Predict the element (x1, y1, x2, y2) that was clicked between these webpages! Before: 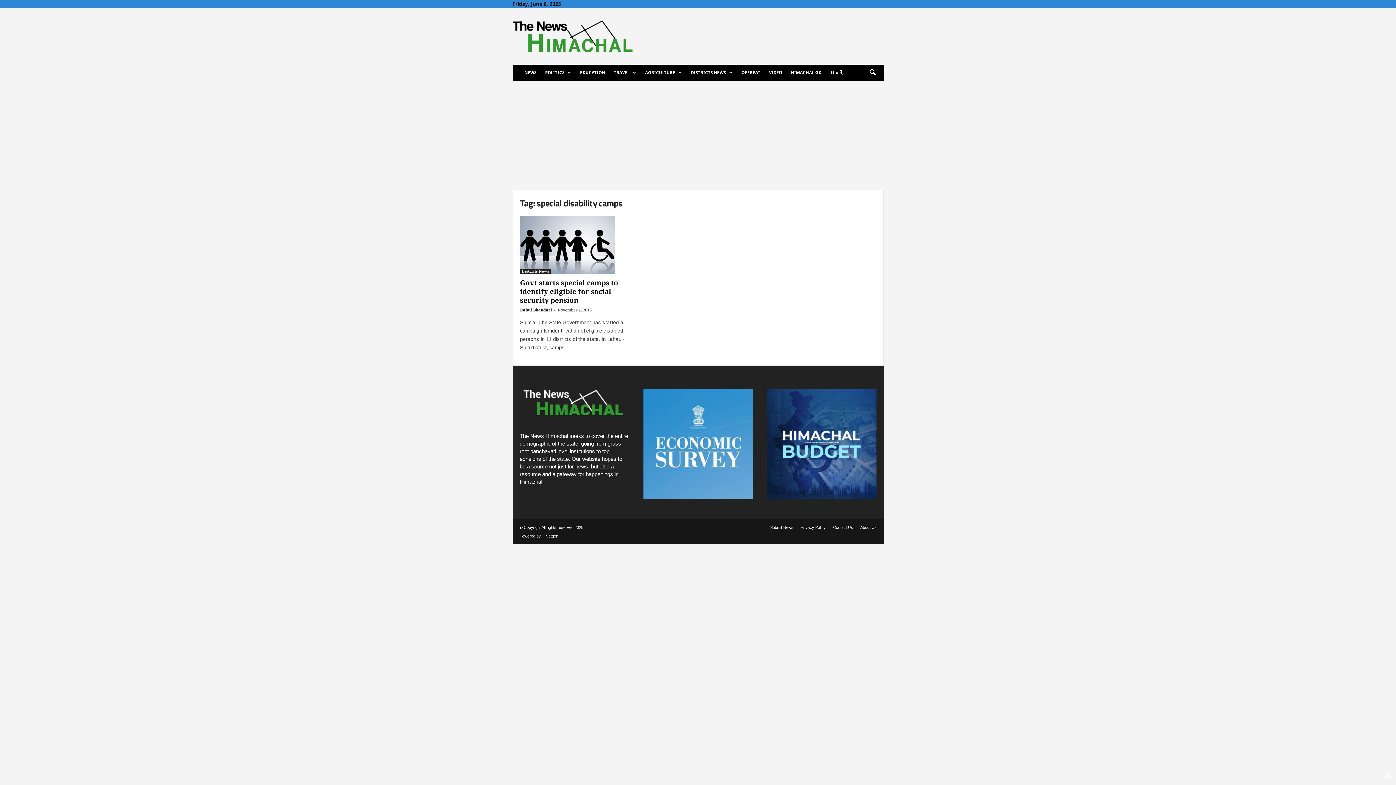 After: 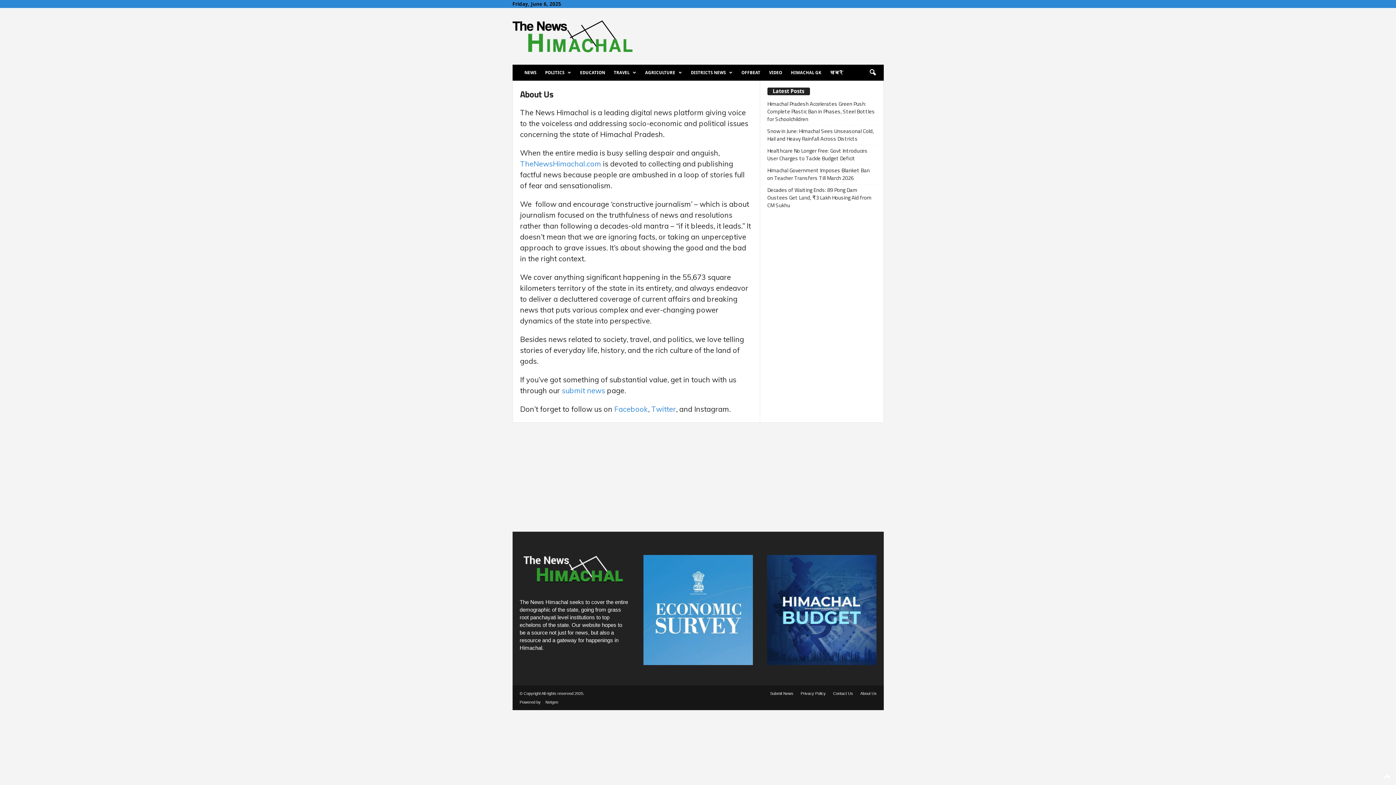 Action: label: About Us bbox: (856, 525, 876, 529)